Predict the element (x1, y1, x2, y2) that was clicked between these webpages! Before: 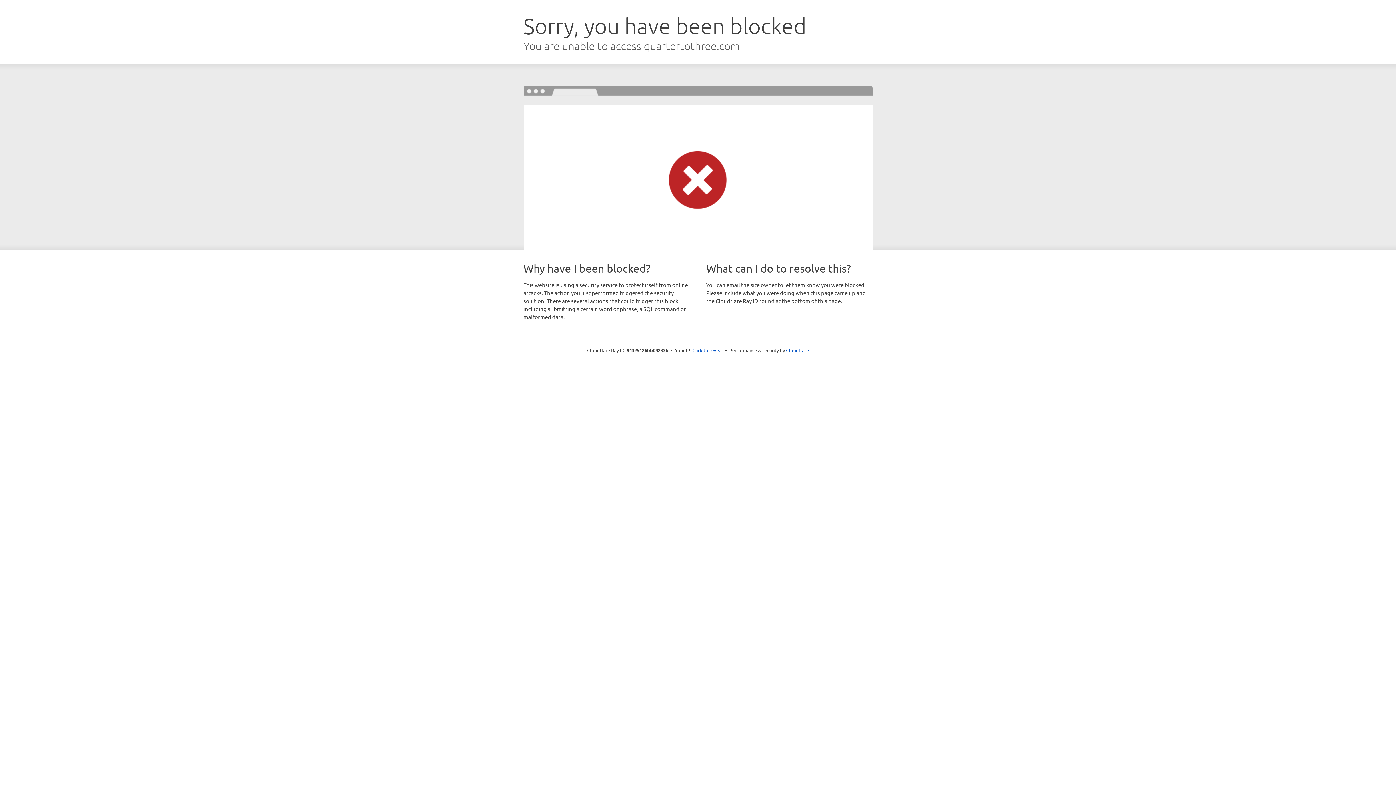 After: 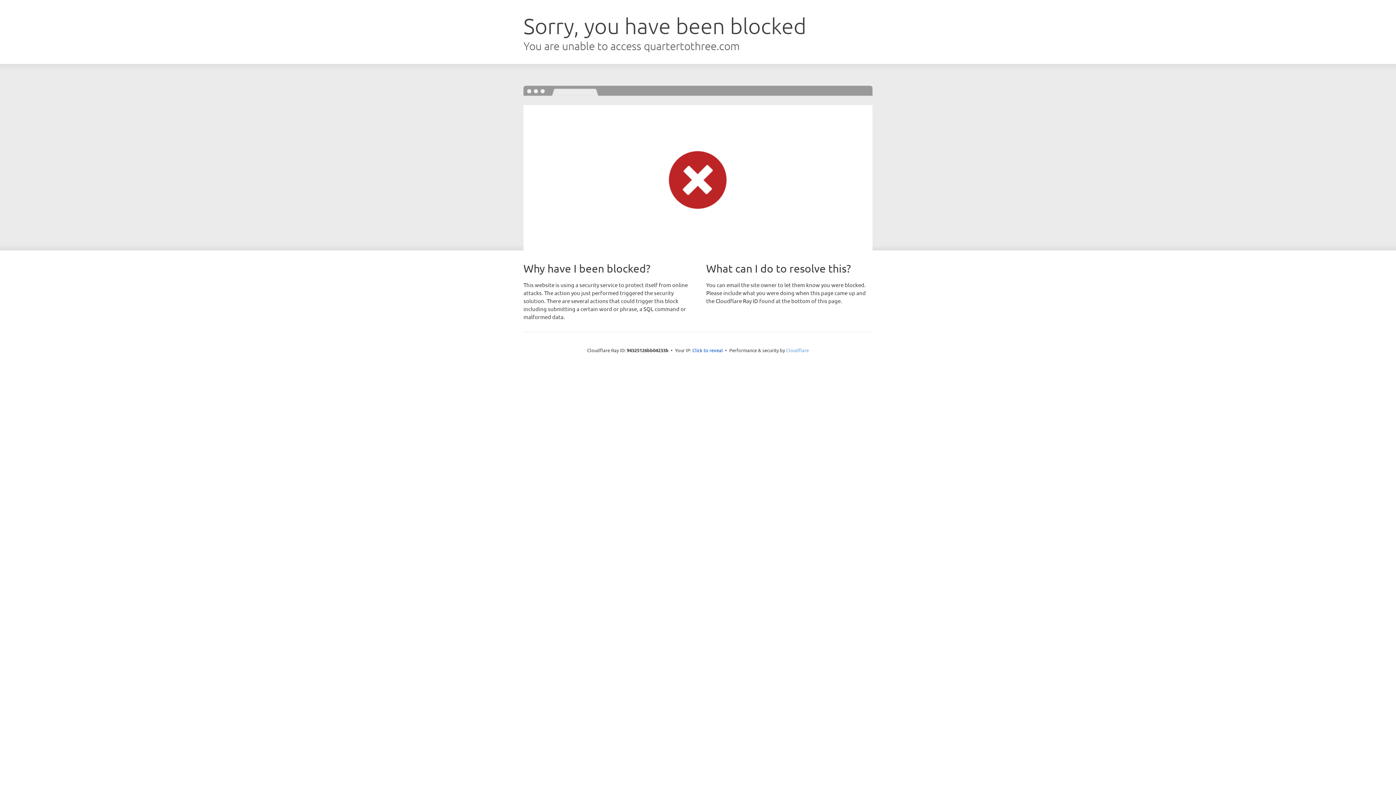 Action: label: Cloudflare bbox: (786, 347, 809, 353)